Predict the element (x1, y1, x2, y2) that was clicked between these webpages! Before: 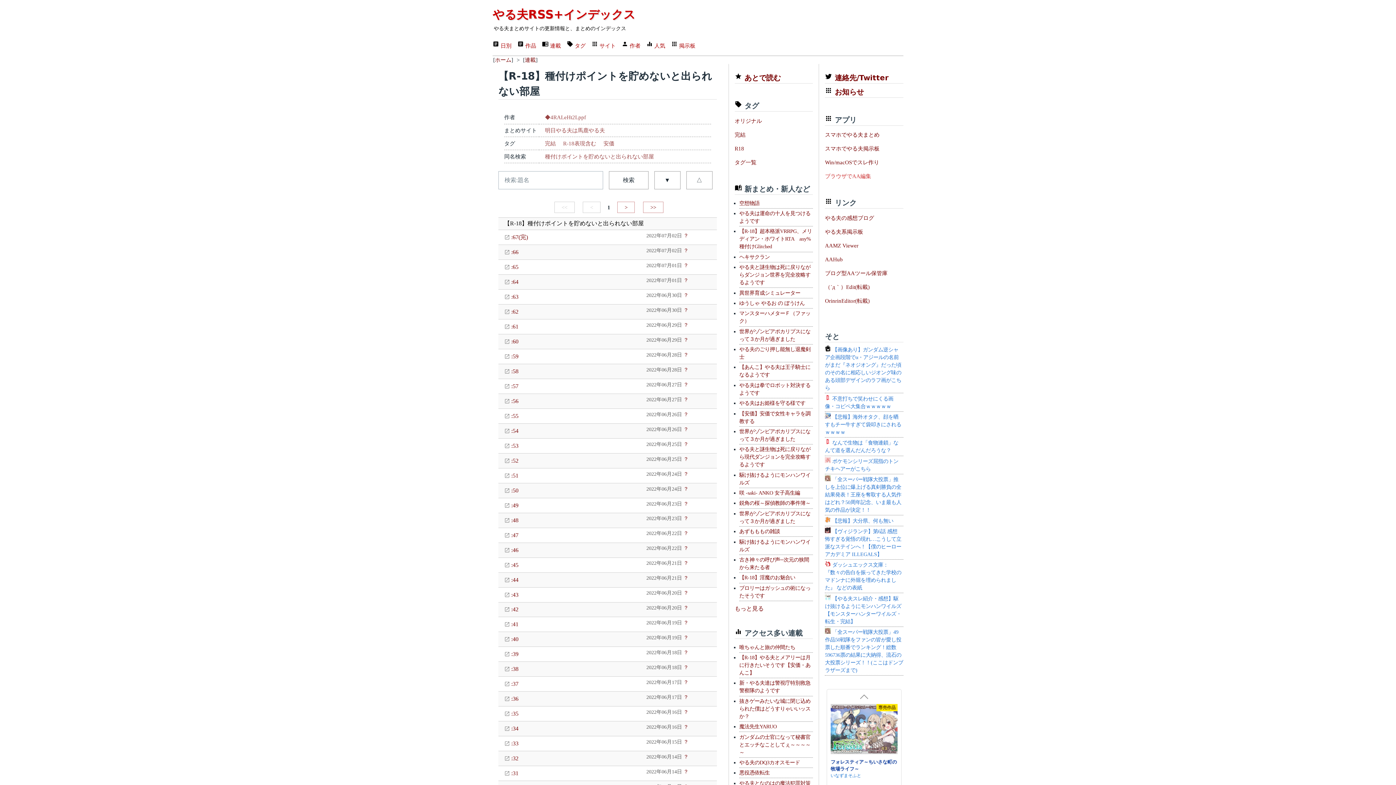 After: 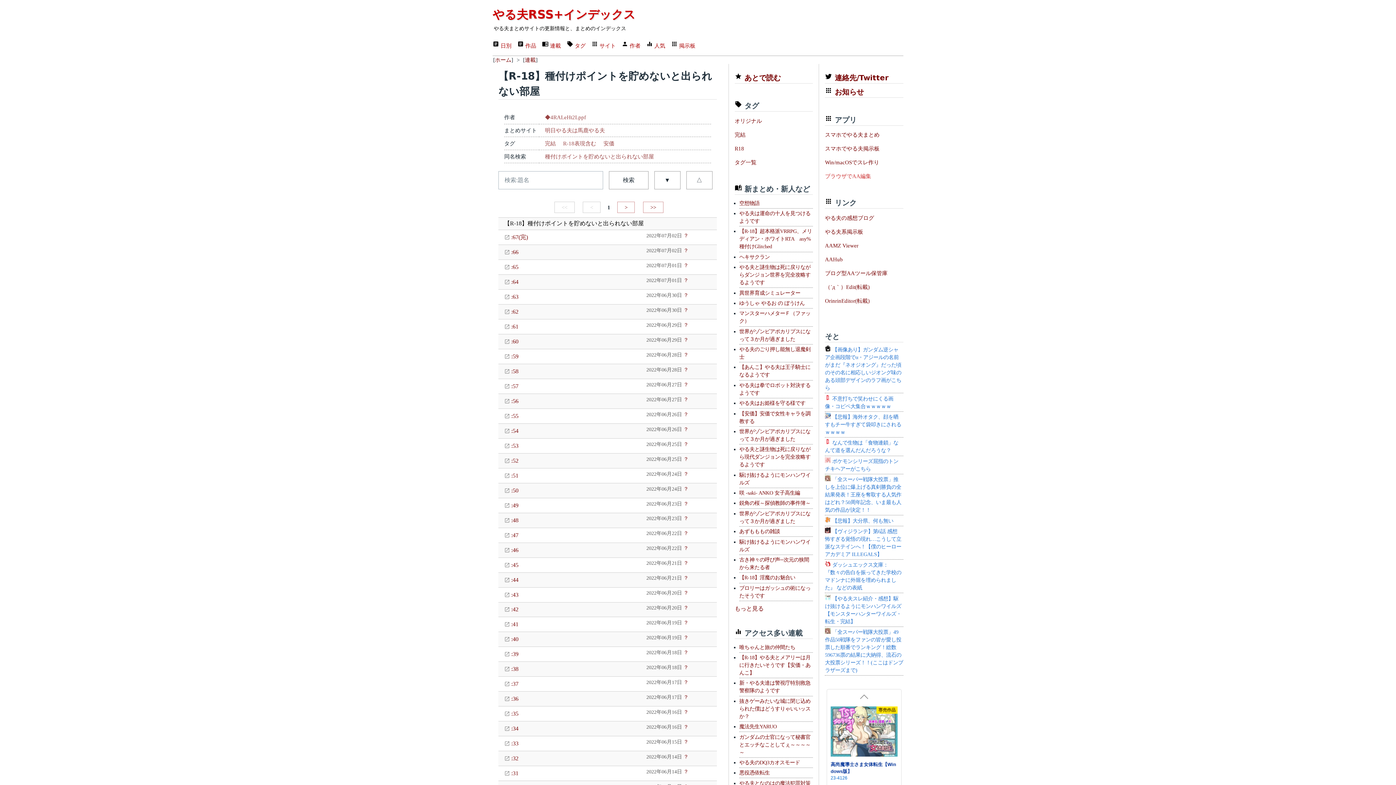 Action: bbox: (654, 171, 680, 189) label: ▼